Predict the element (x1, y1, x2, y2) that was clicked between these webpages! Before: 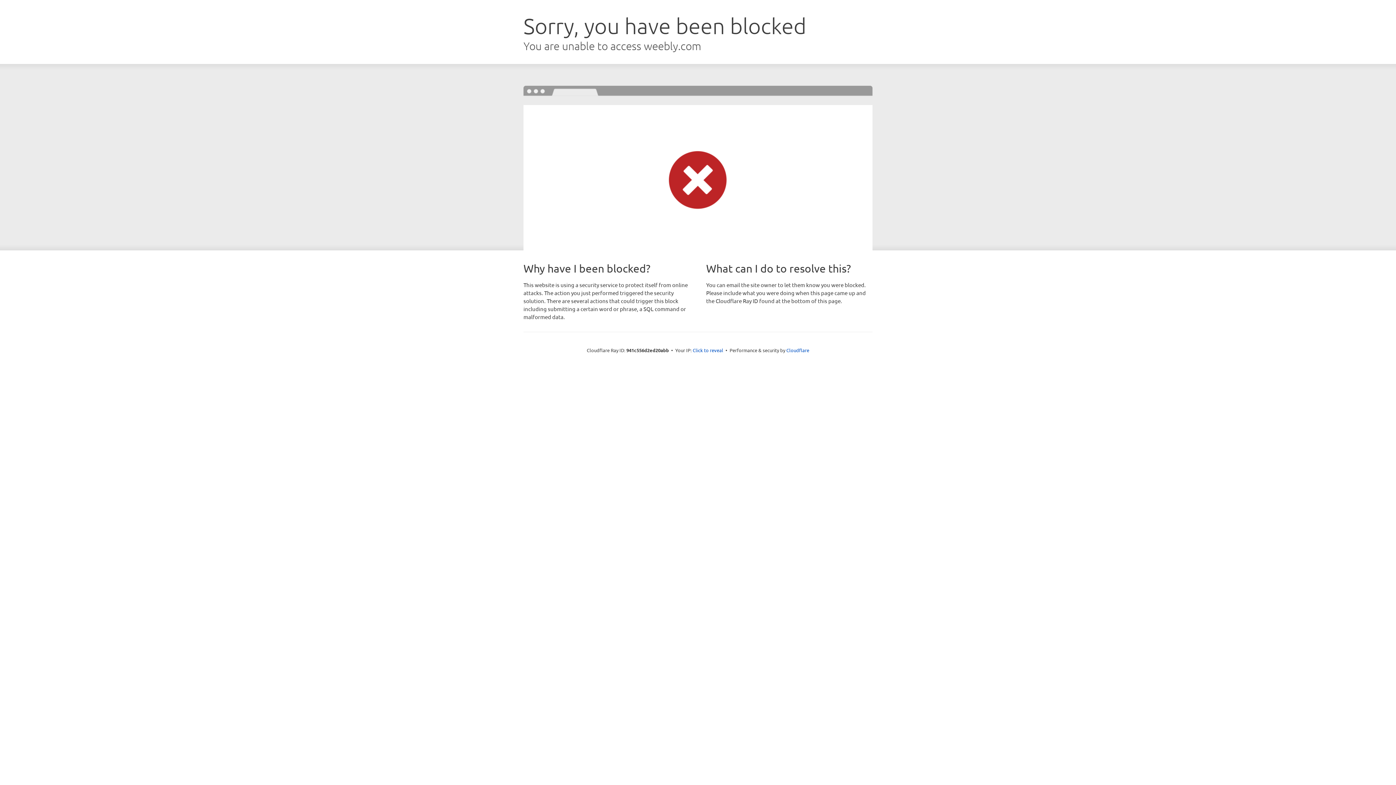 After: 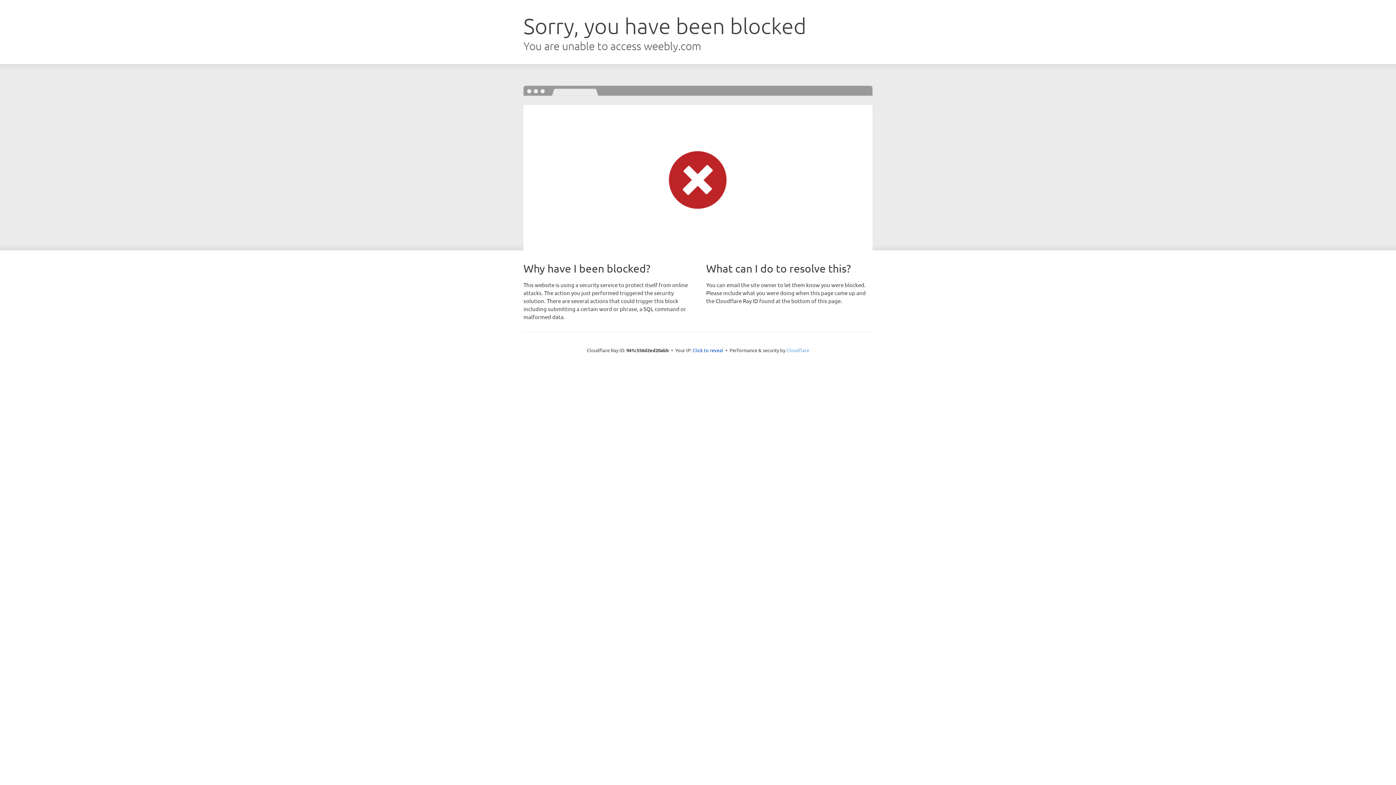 Action: bbox: (786, 347, 809, 353) label: Cloudflare